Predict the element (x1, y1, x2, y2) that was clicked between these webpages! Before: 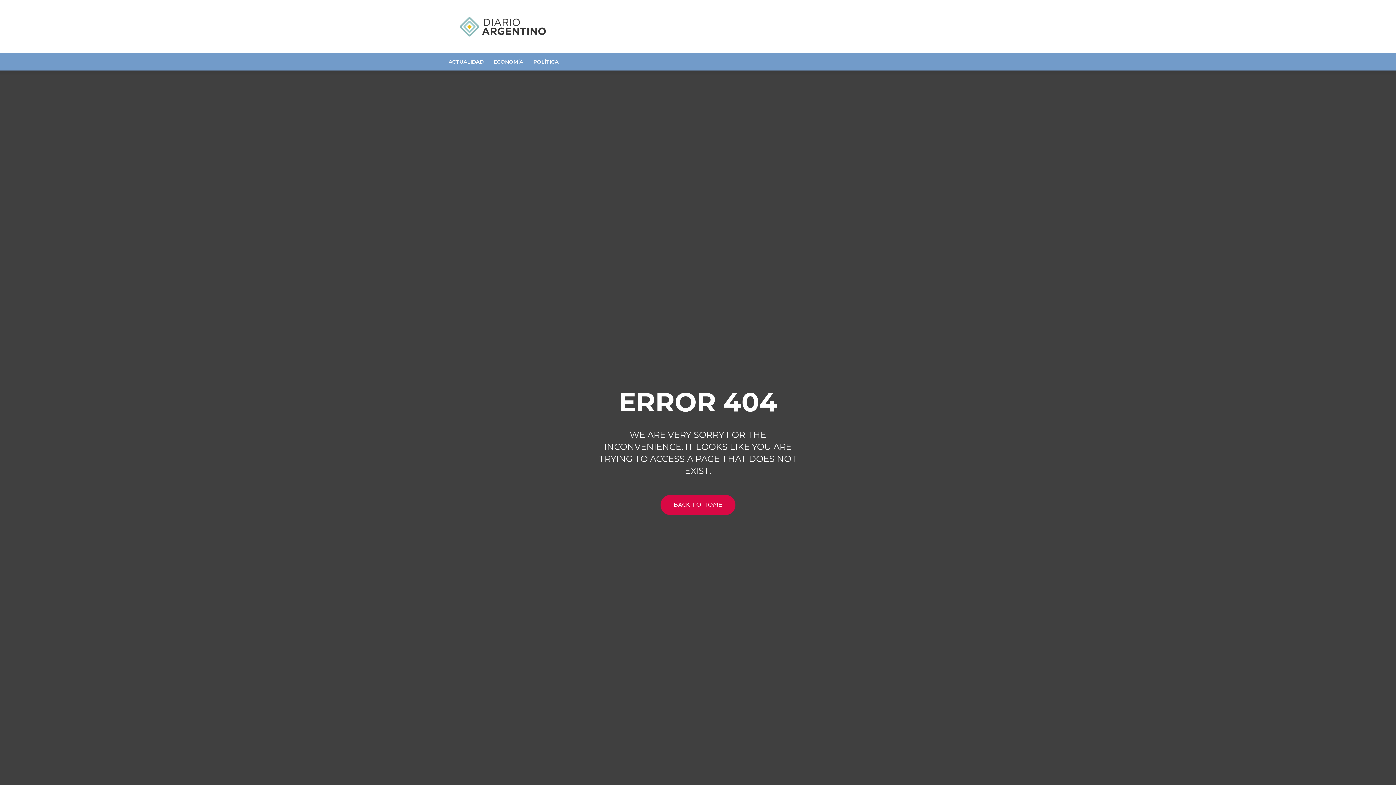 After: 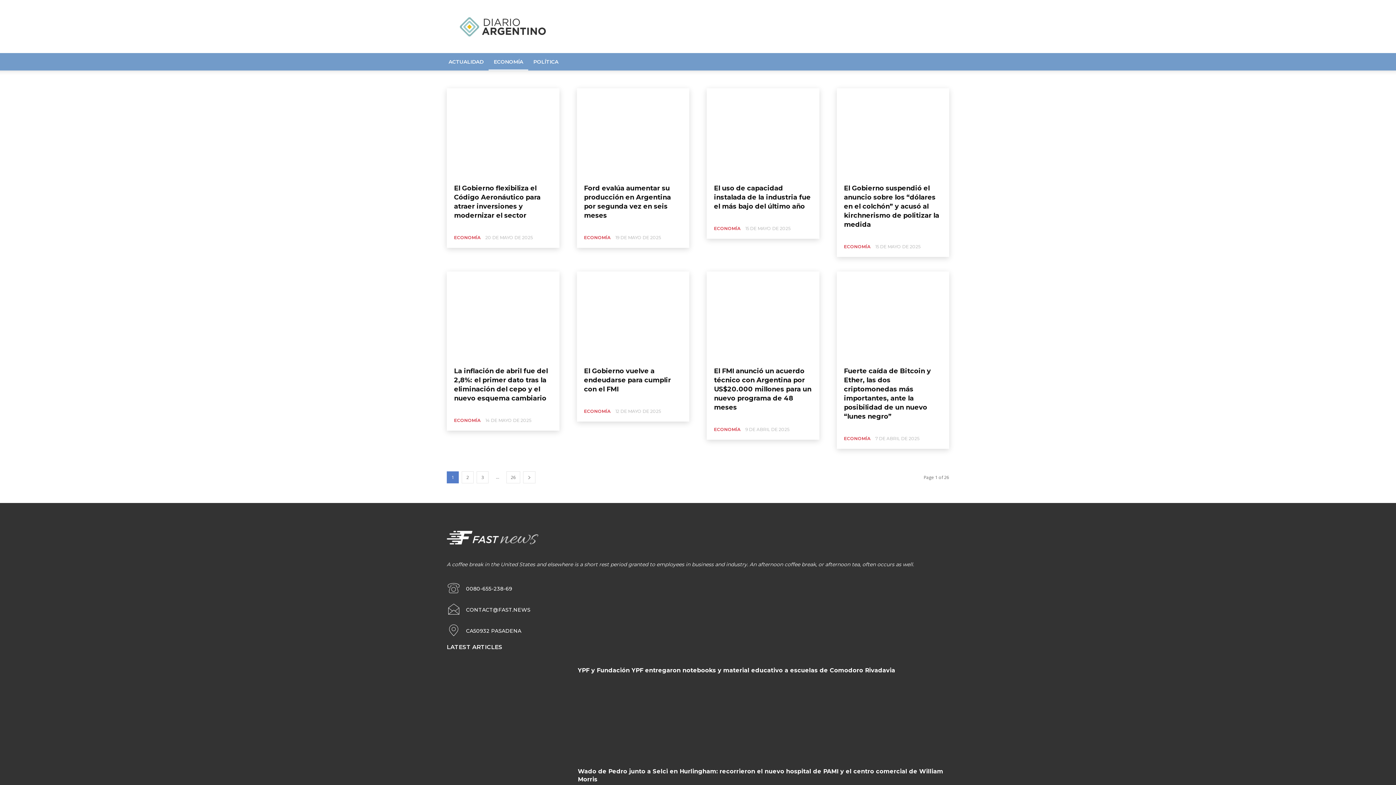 Action: label: ECONOMÍA bbox: (488, 53, 528, 70)